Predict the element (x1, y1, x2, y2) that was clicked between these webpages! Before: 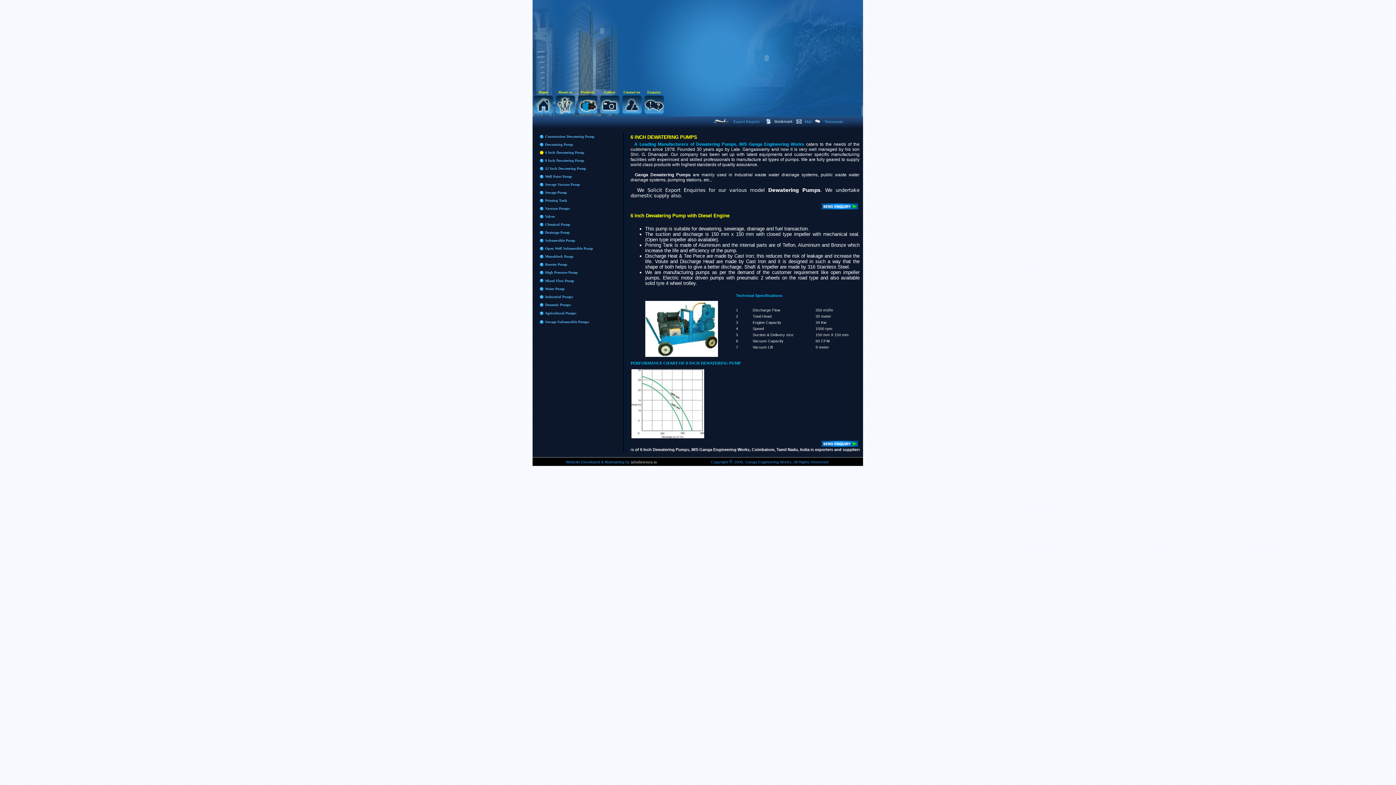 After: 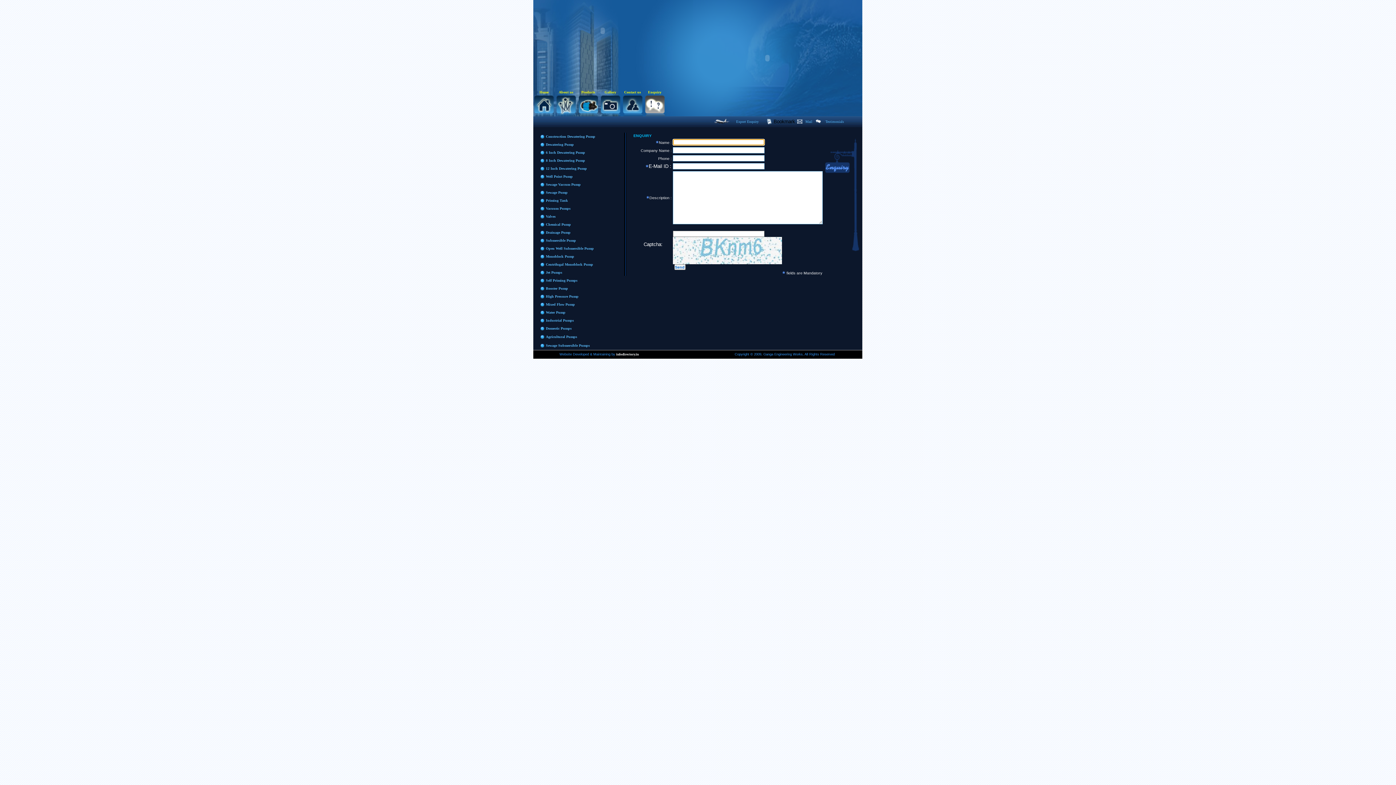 Action: bbox: (733, 119, 760, 123) label: Export Enquiry